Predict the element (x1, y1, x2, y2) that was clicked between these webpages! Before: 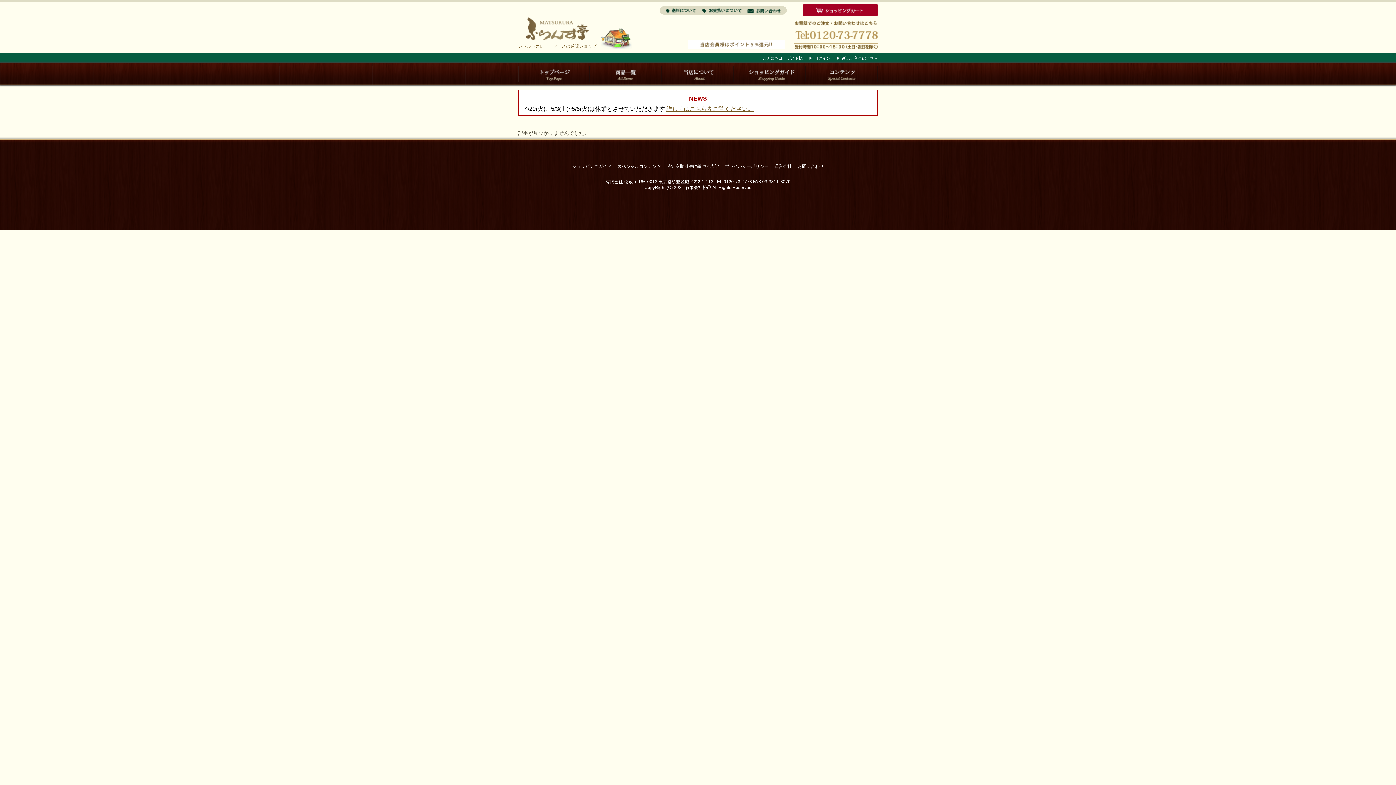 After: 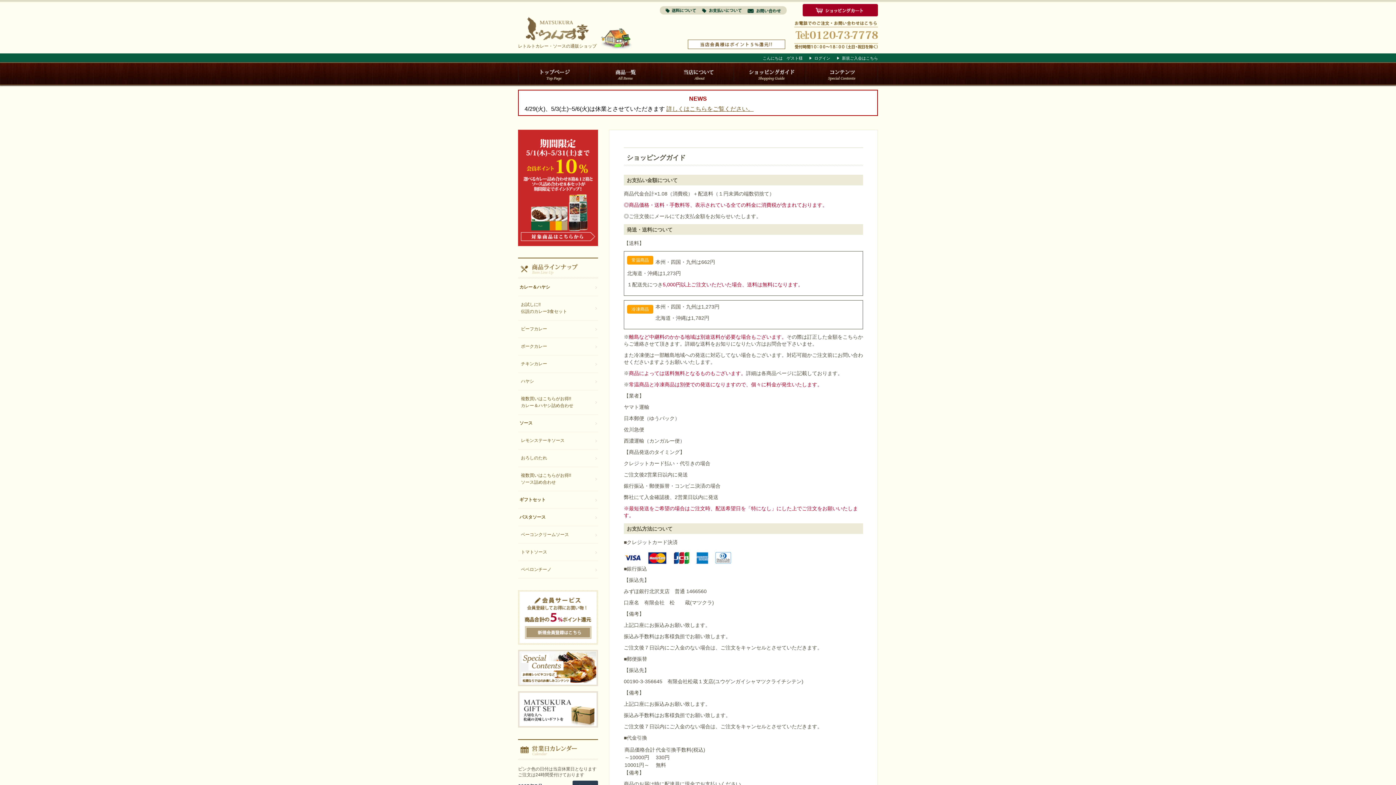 Action: bbox: (734, 78, 806, 84)